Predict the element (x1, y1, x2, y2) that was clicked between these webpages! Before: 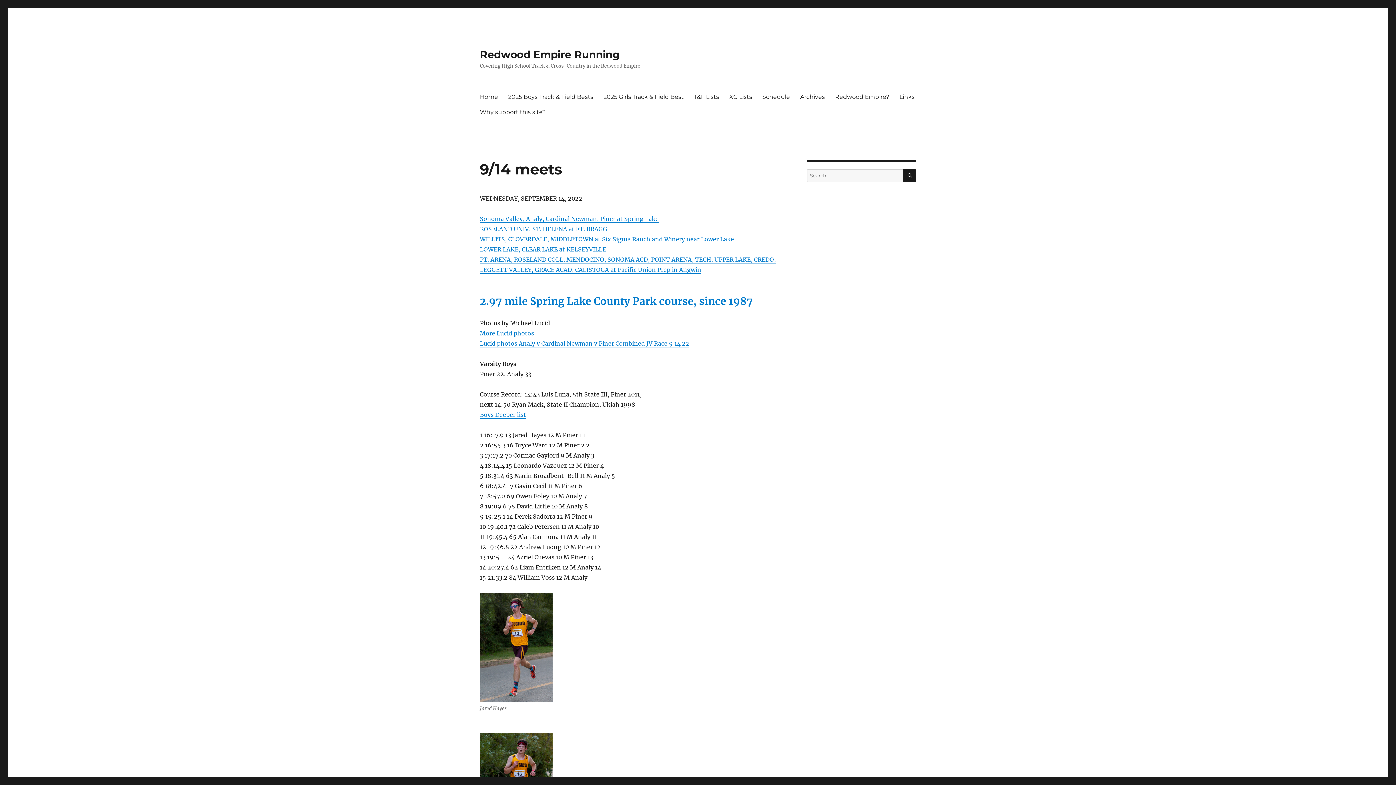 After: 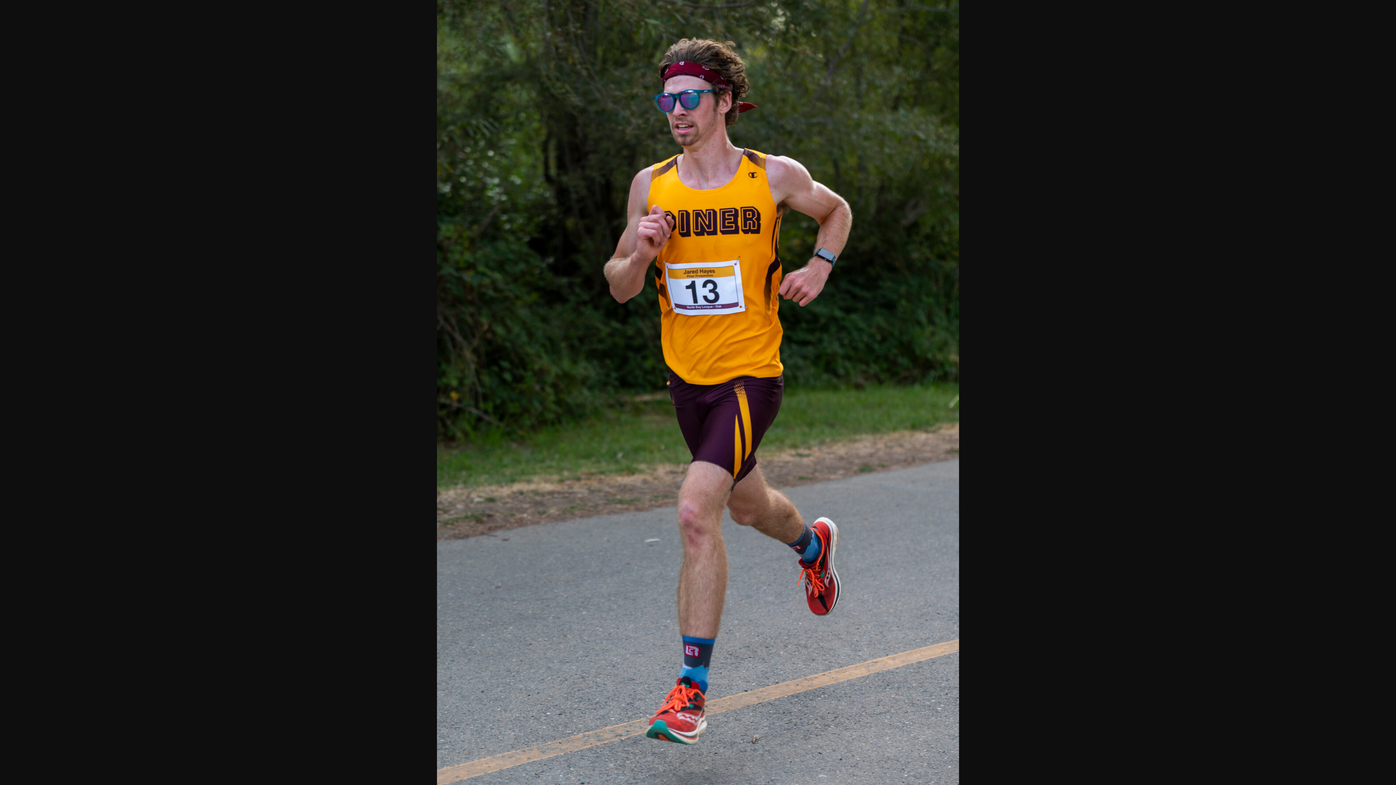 Action: bbox: (480, 593, 552, 702)